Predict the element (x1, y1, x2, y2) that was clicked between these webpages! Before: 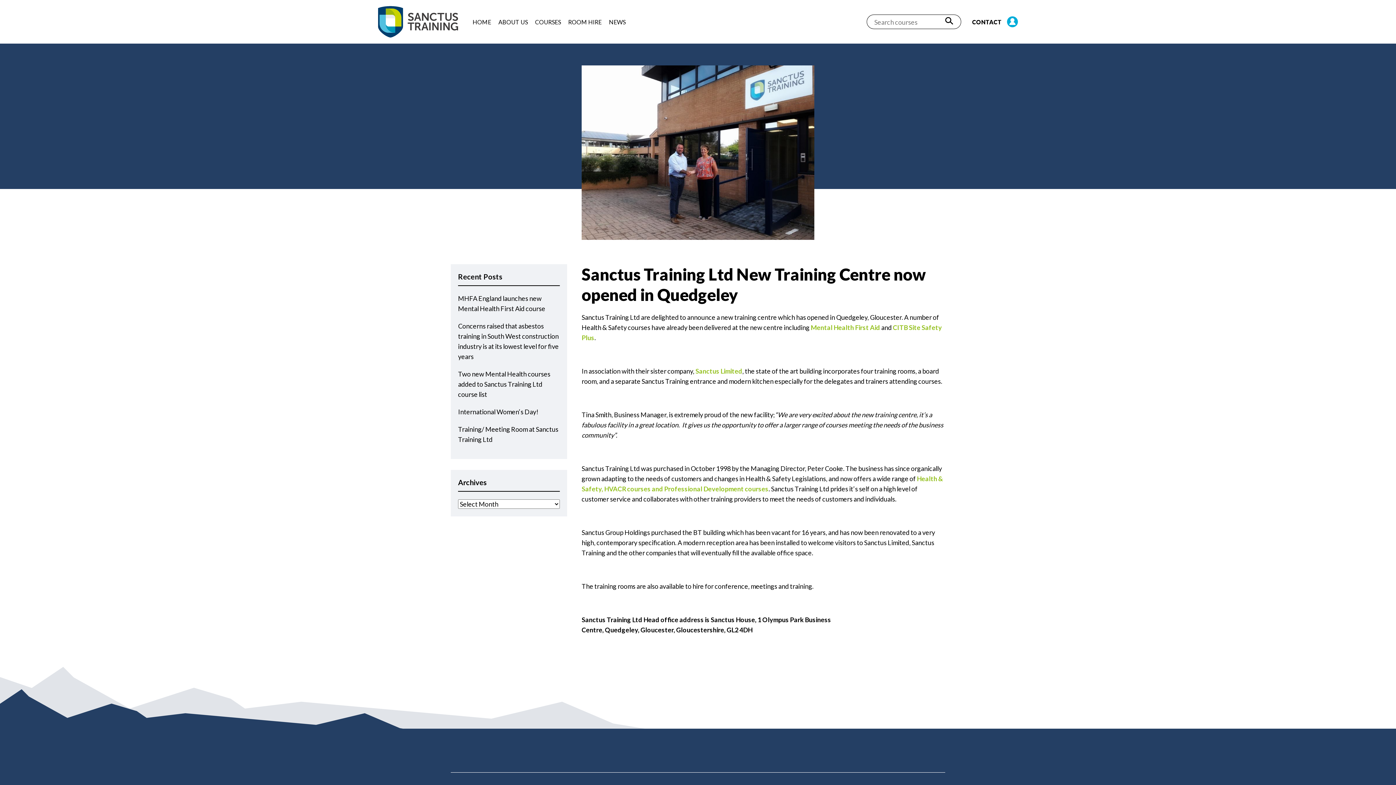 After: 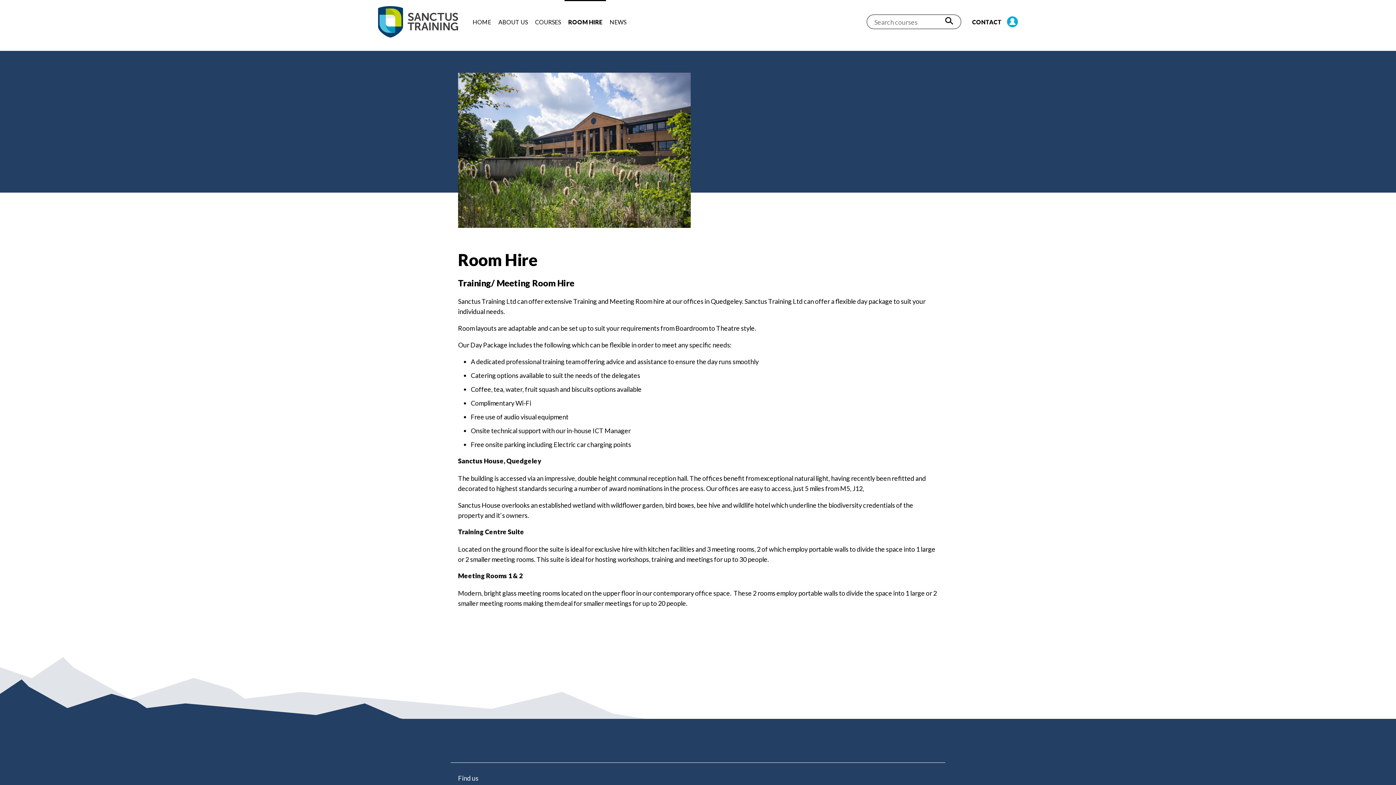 Action: bbox: (564, 0, 605, 43) label: ROOM HIRE